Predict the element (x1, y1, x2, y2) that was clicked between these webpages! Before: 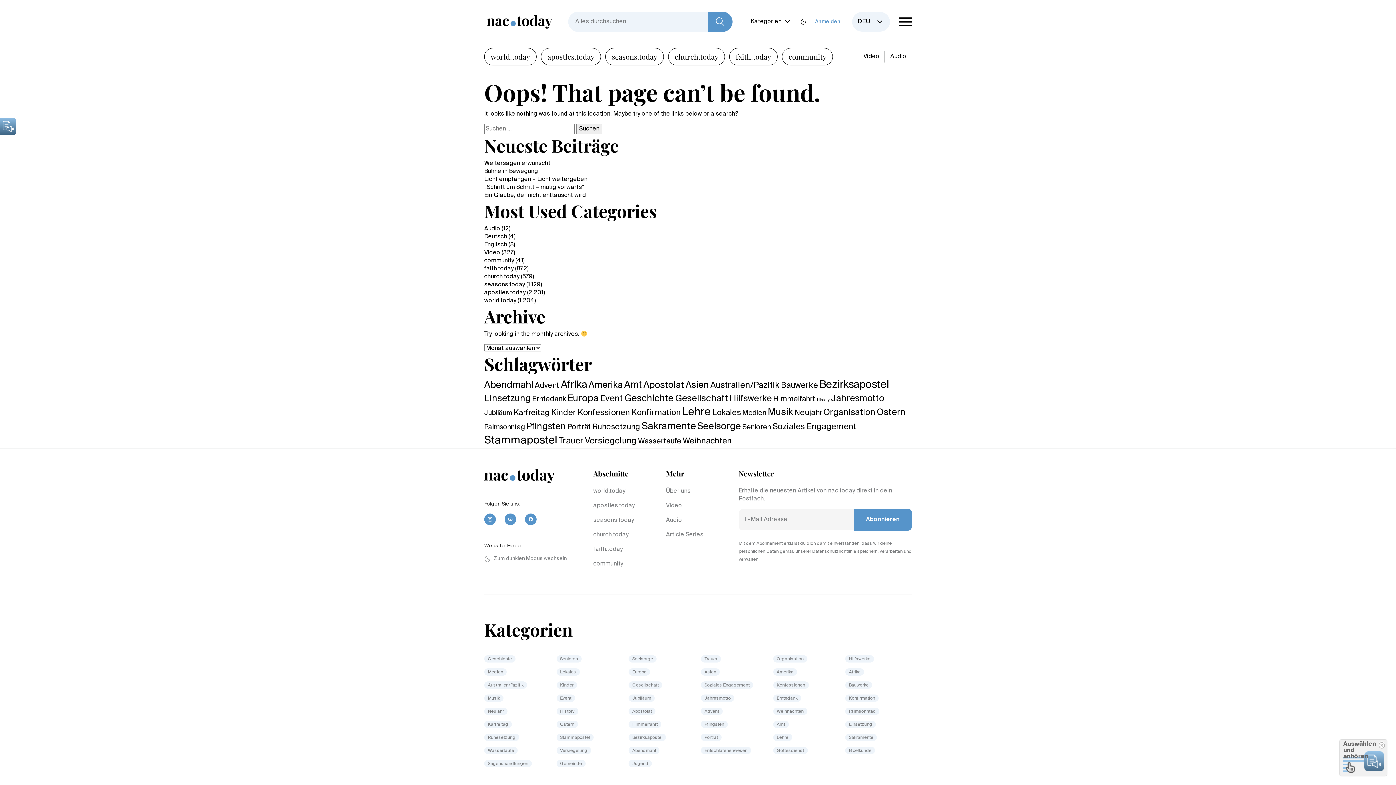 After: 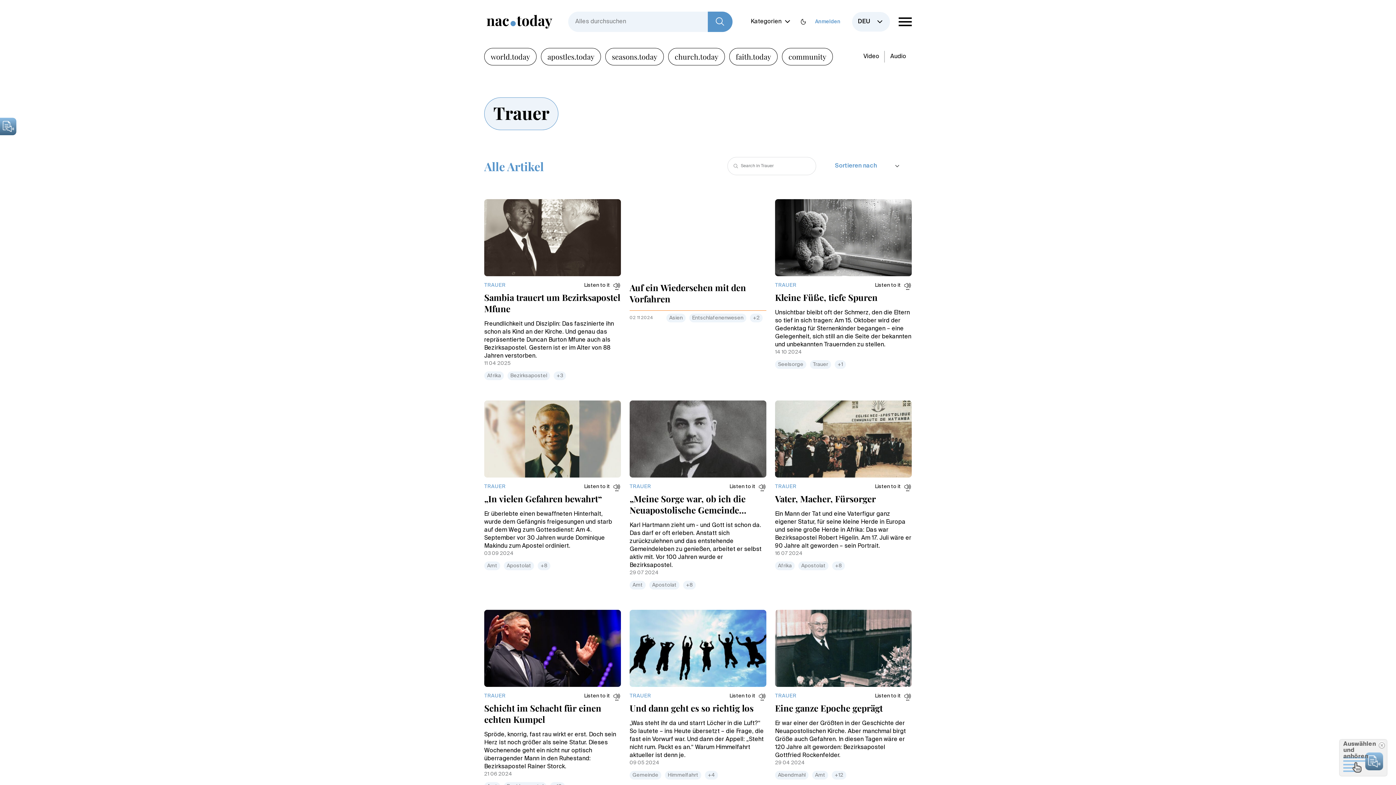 Action: bbox: (701, 655, 721, 662) label: Trauer